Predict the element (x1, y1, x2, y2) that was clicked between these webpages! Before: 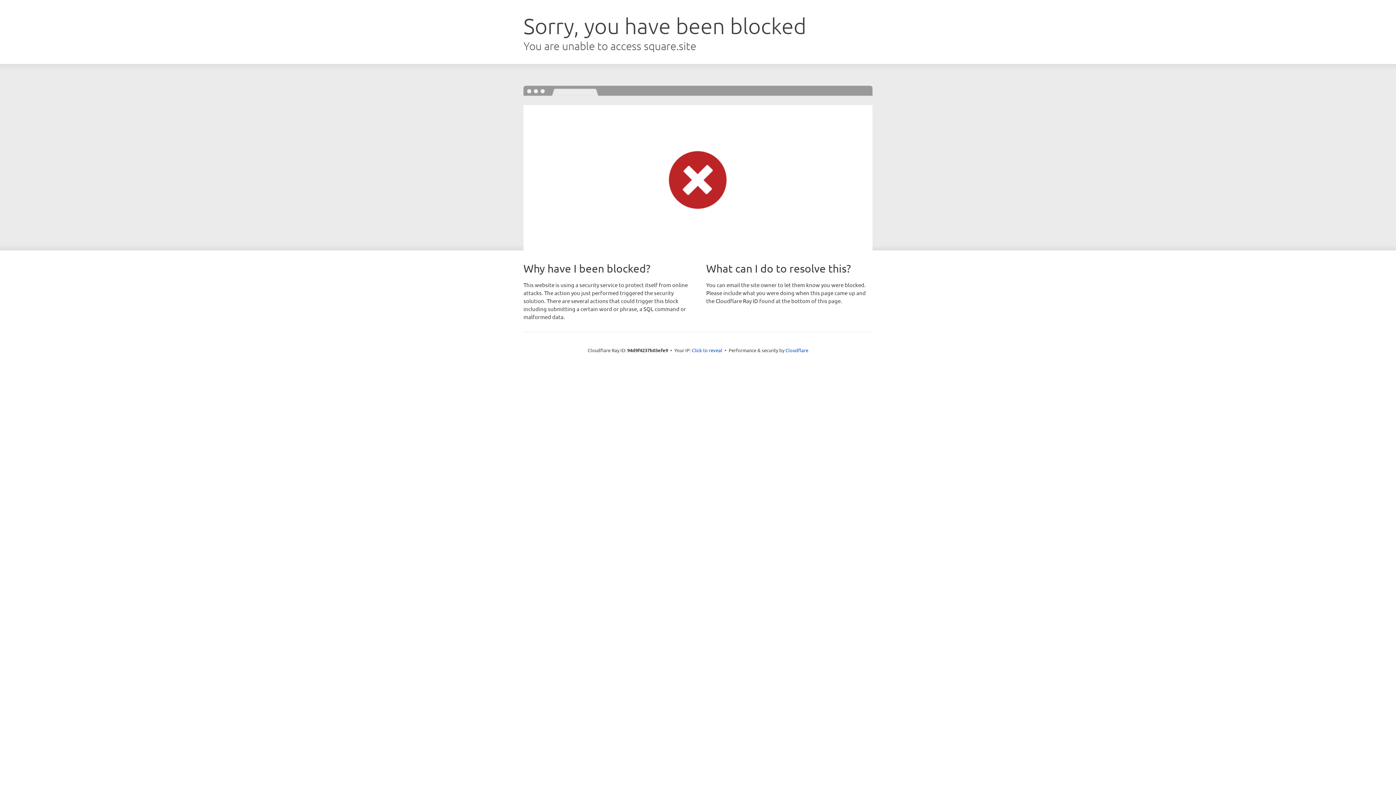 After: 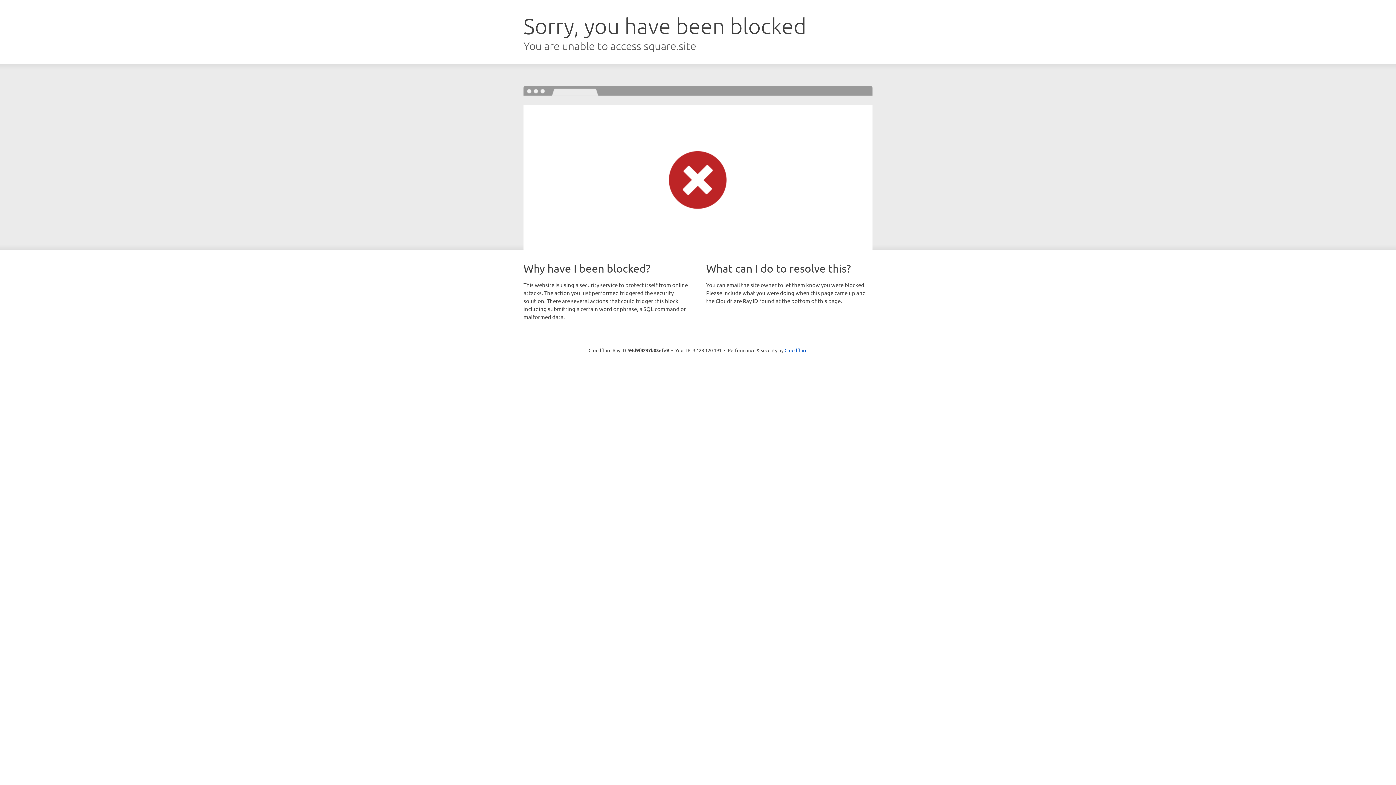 Action: label: Click to reveal bbox: (692, 346, 722, 353)